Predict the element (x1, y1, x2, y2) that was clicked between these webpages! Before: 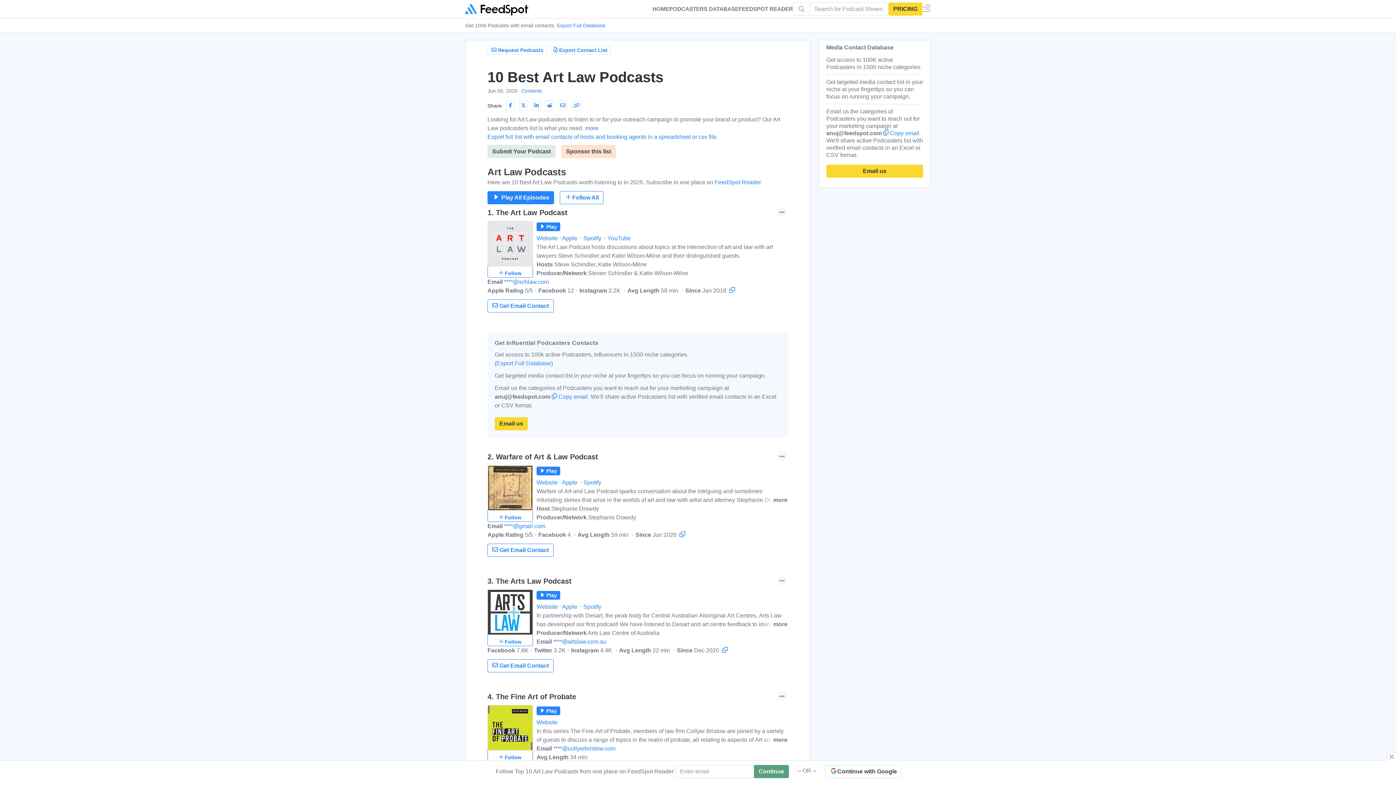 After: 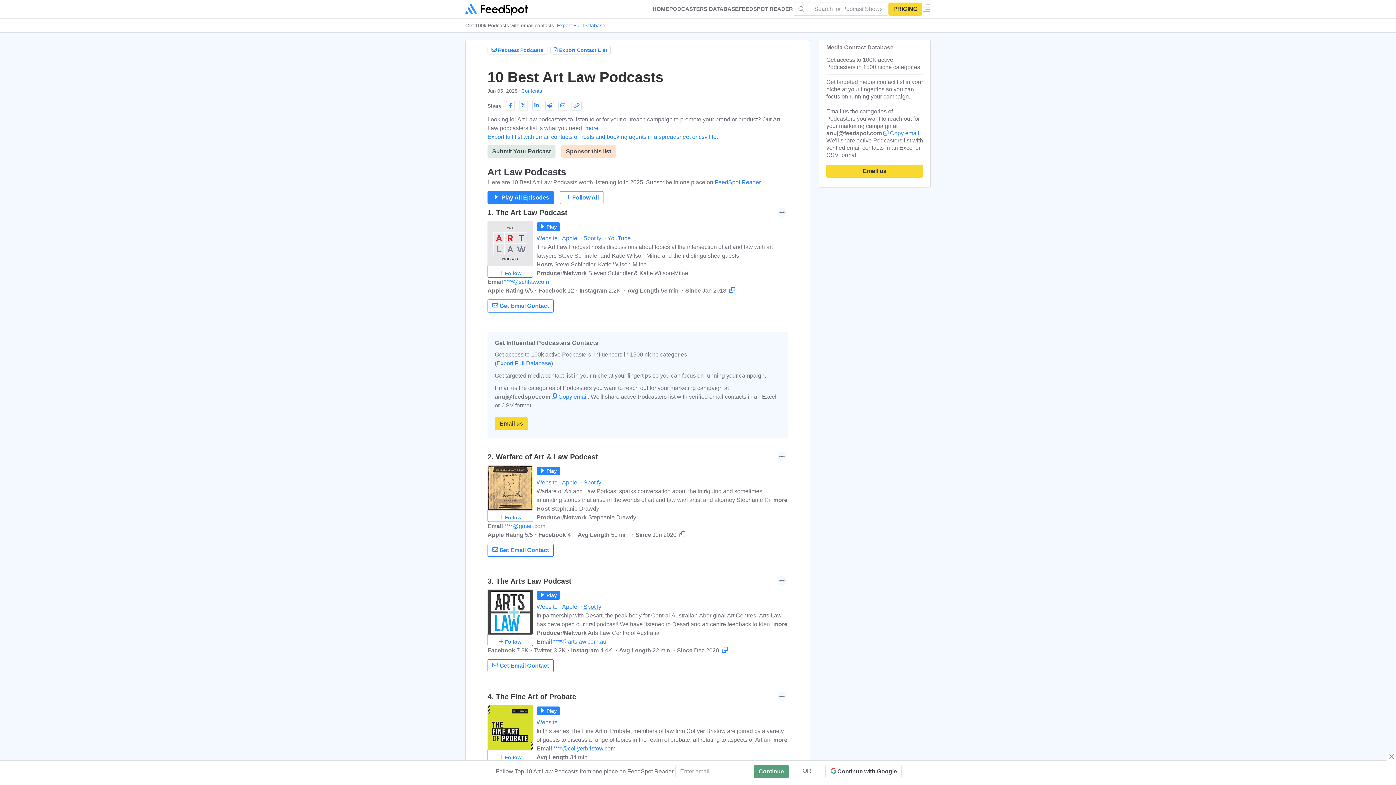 Action: label: Spotify bbox: (583, 604, 601, 610)